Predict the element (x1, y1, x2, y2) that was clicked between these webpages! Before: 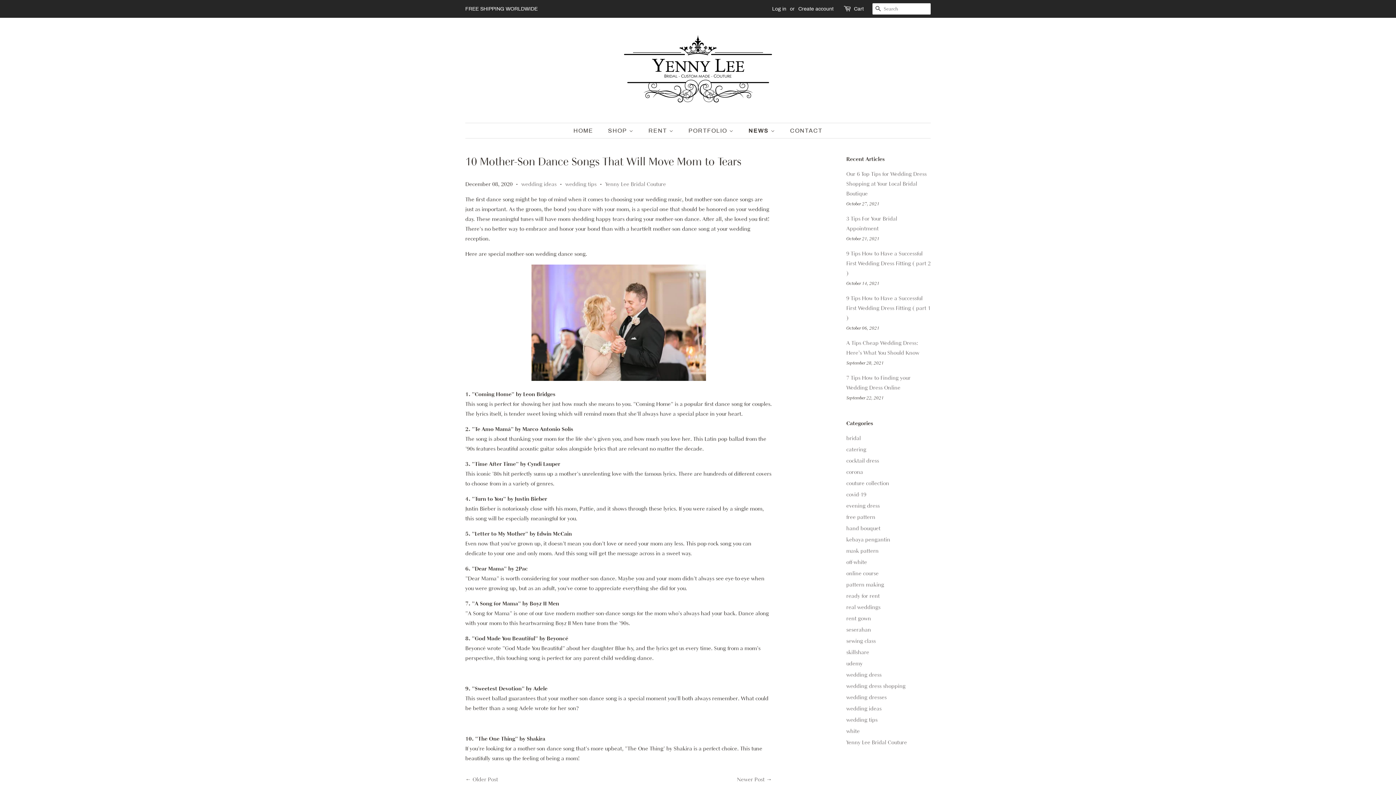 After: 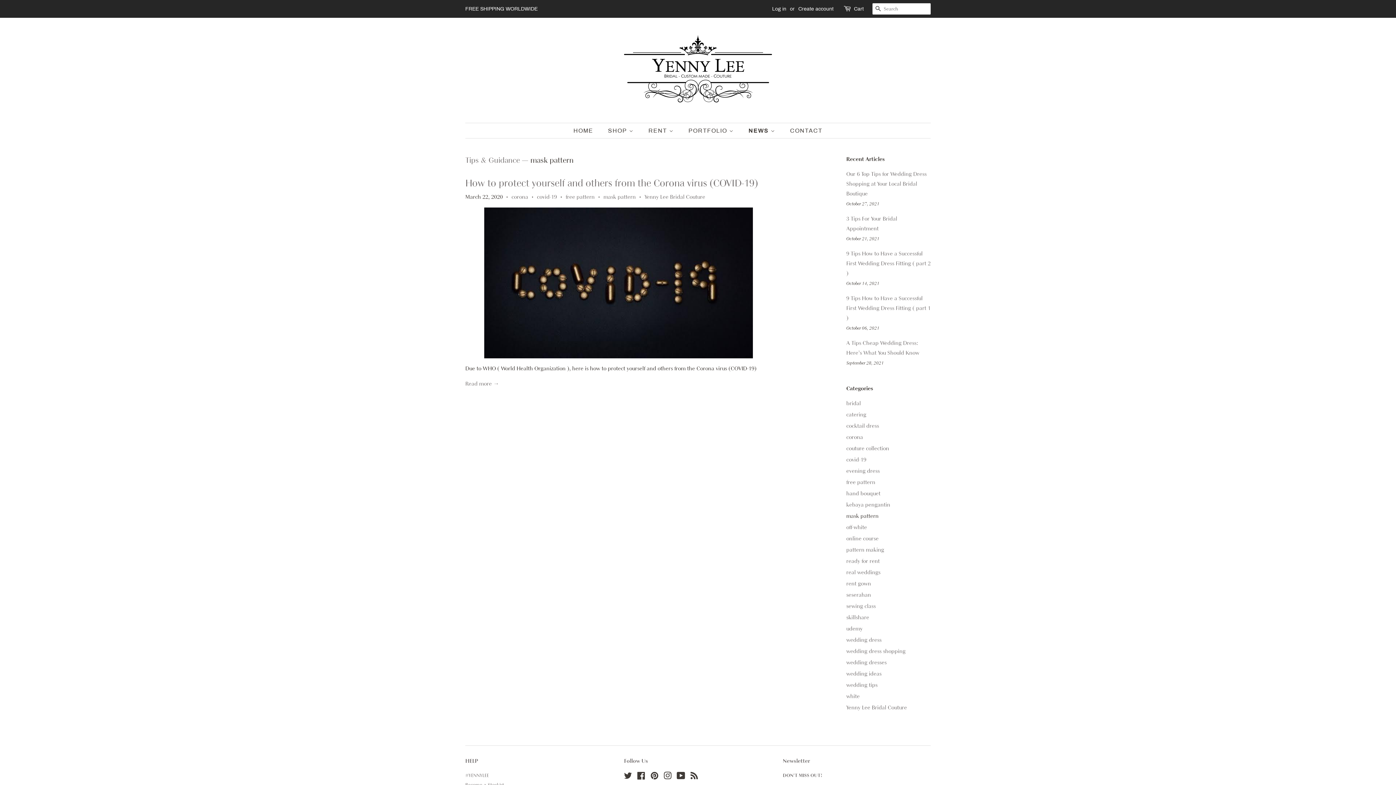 Action: label: mask pattern bbox: (846, 548, 878, 554)